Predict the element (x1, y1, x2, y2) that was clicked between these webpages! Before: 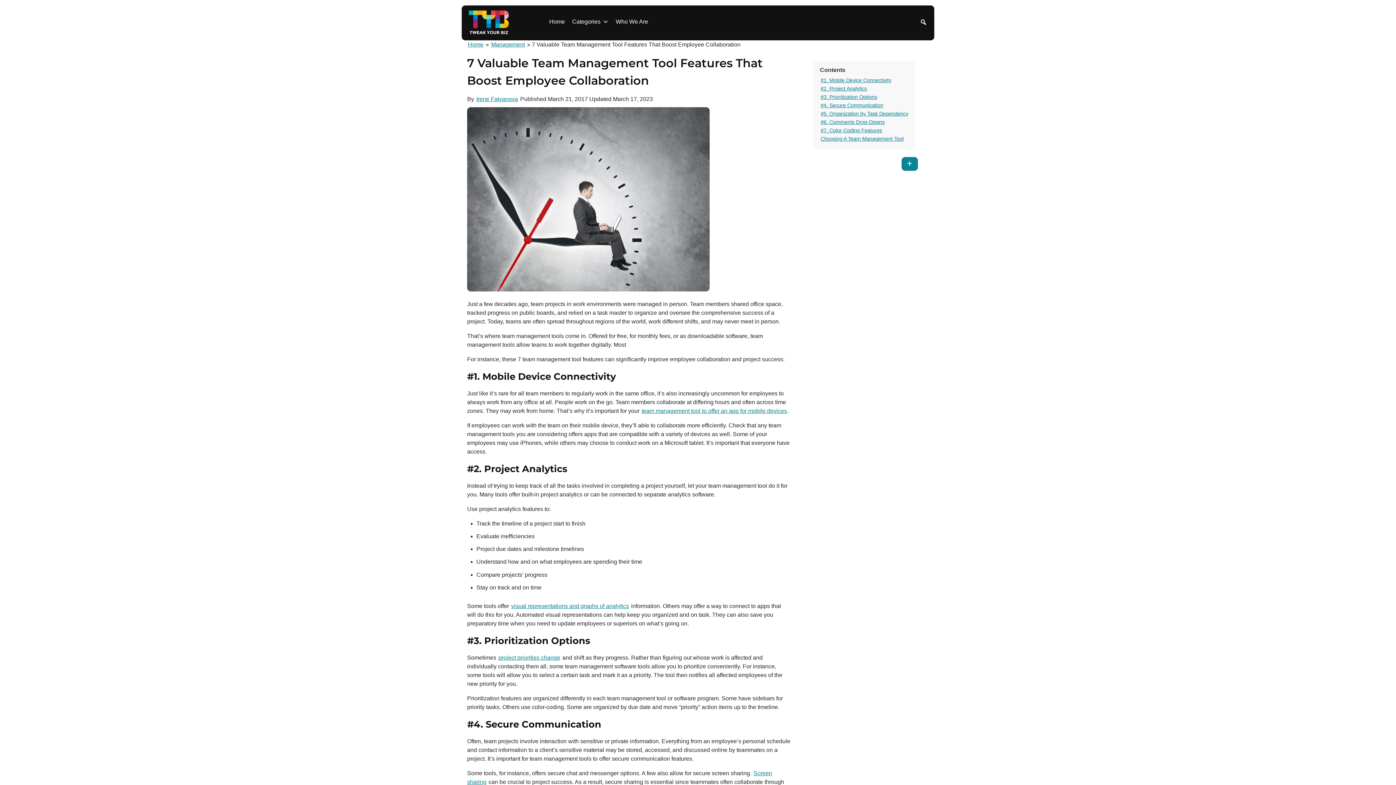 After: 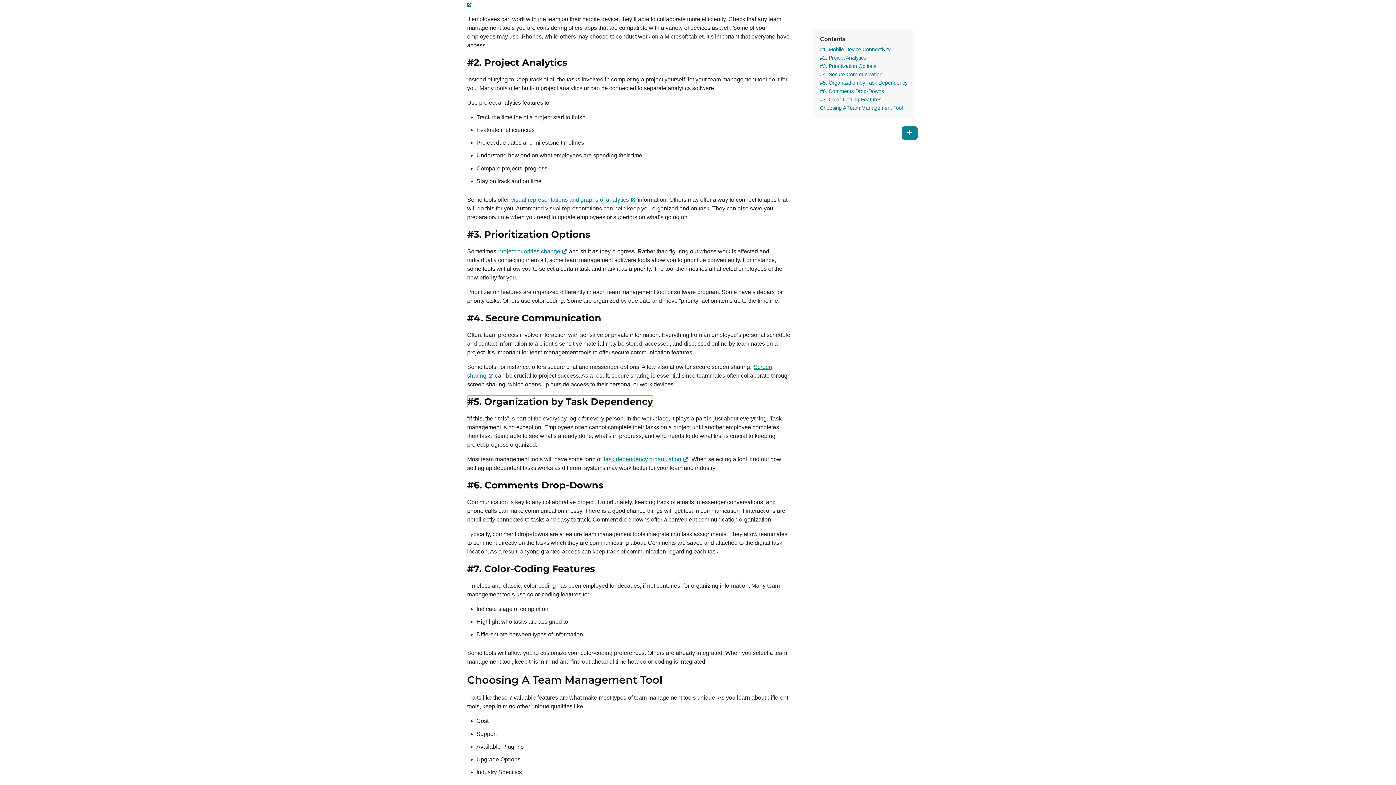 Action: bbox: (820, 110, 909, 117) label: #5. Organization by Task Dependency